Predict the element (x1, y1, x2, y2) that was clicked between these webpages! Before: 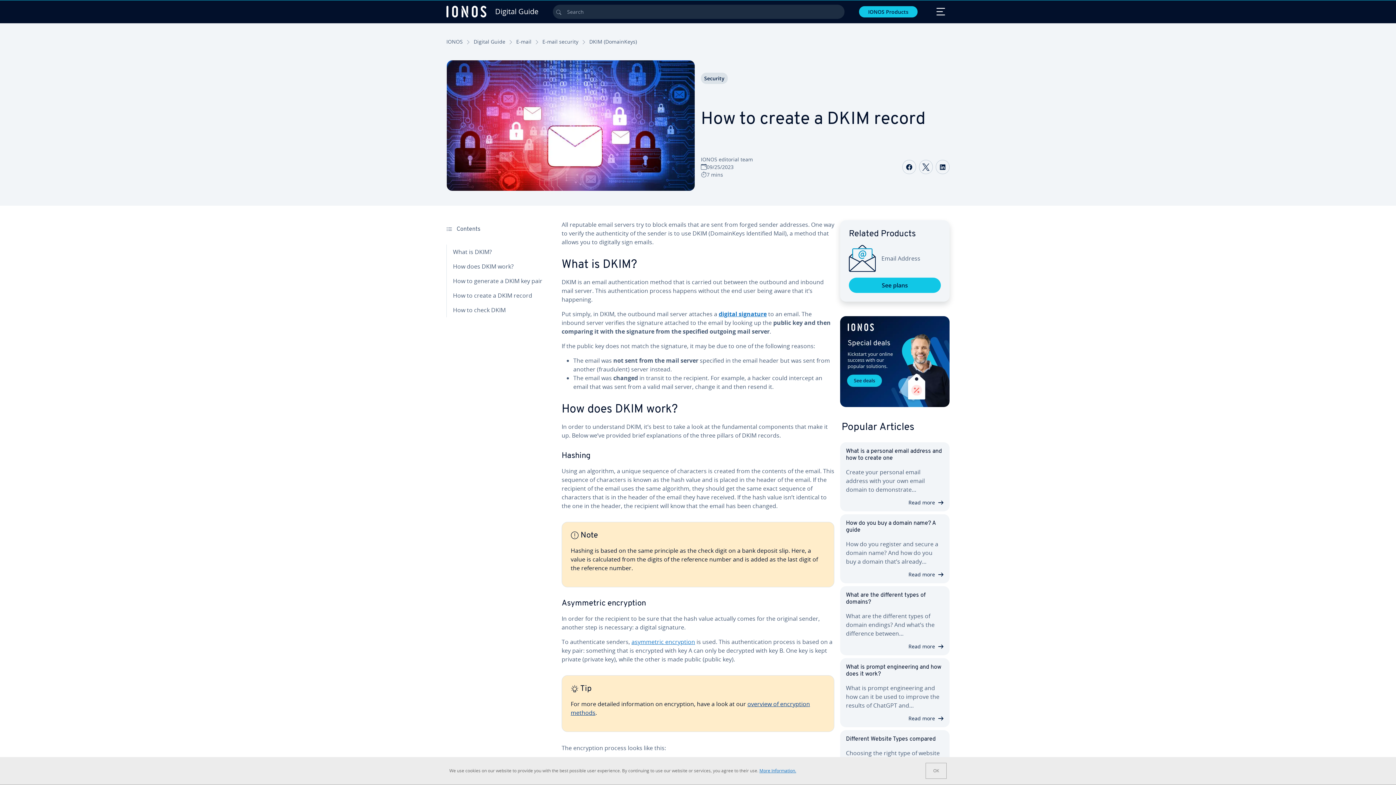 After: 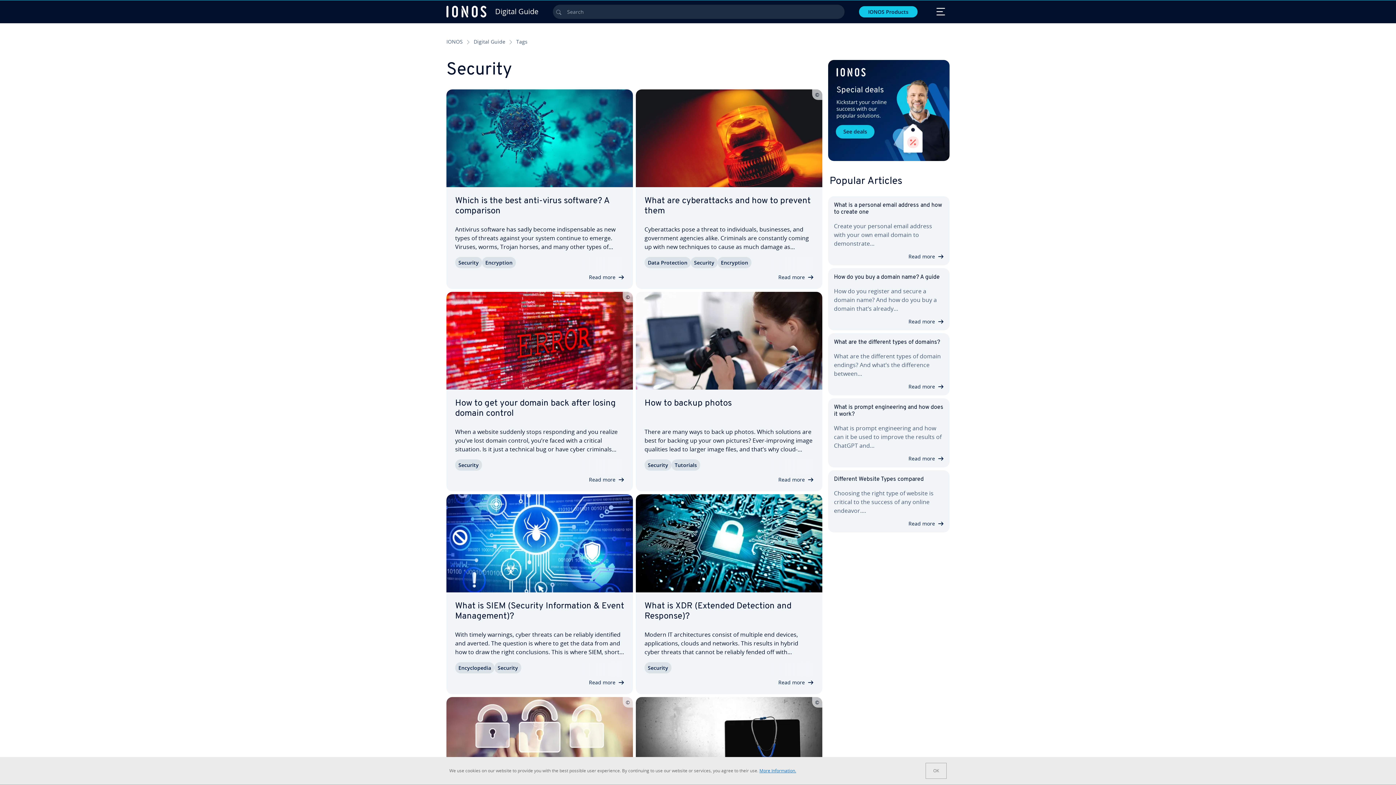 Action: label: Security bbox: (701, 72, 728, 83)